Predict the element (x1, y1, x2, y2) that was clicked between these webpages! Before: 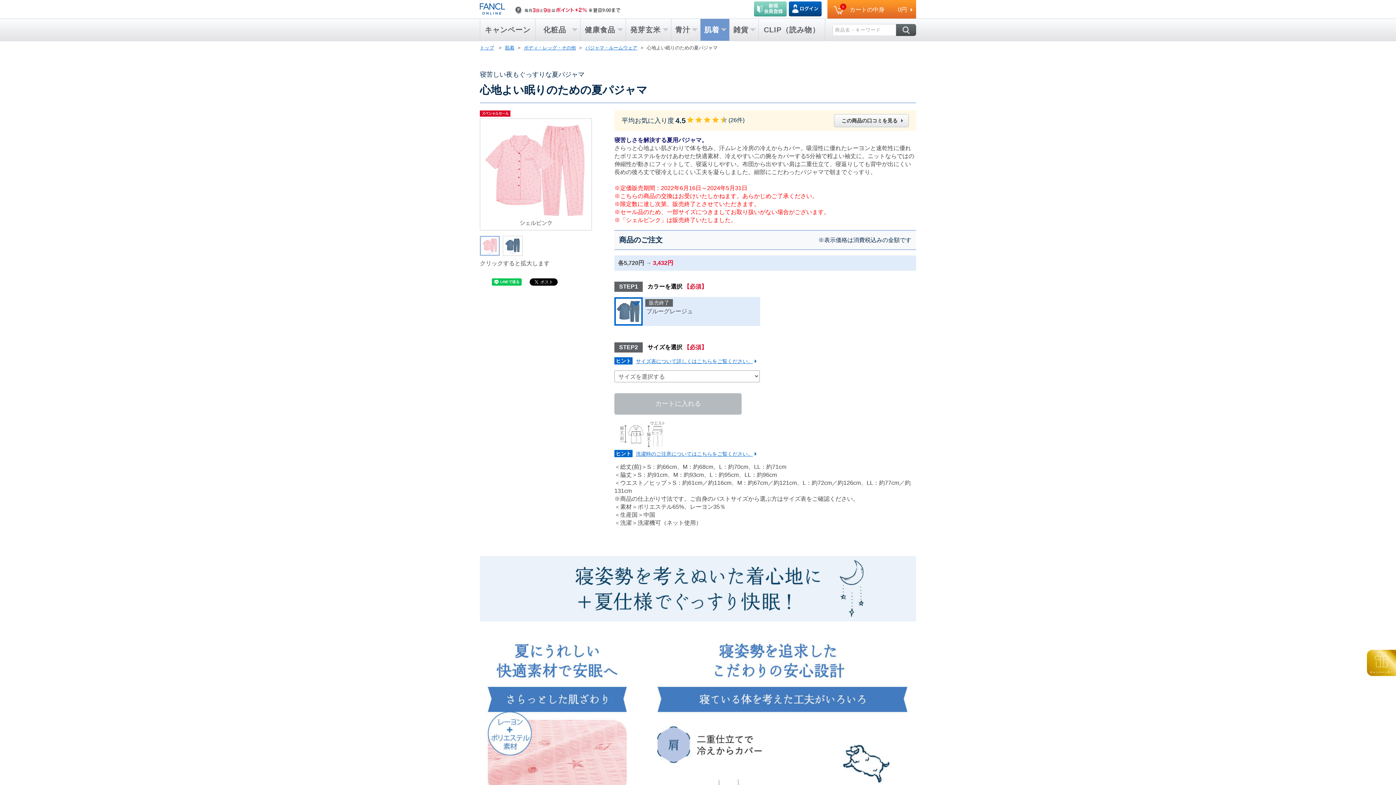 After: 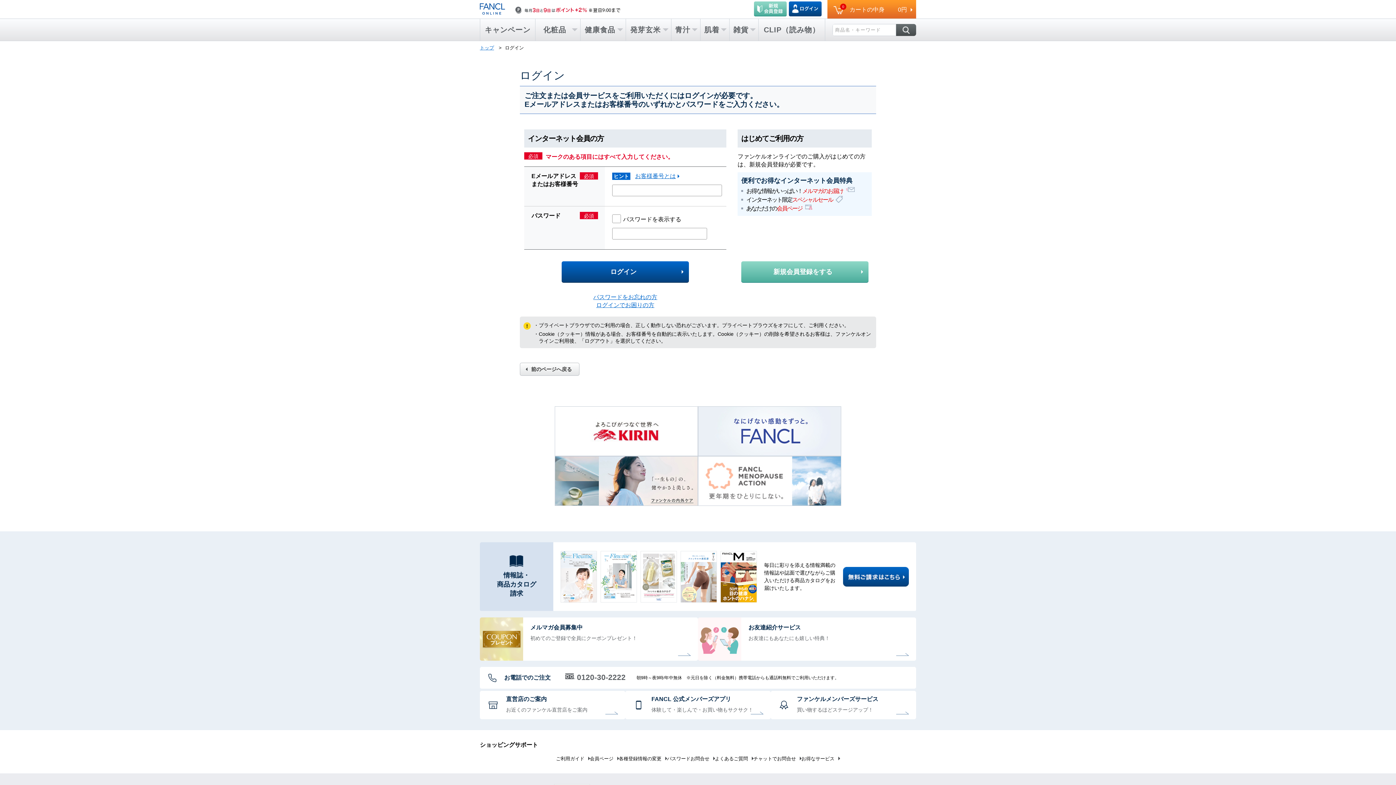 Action: bbox: (788, 9, 822, 15)